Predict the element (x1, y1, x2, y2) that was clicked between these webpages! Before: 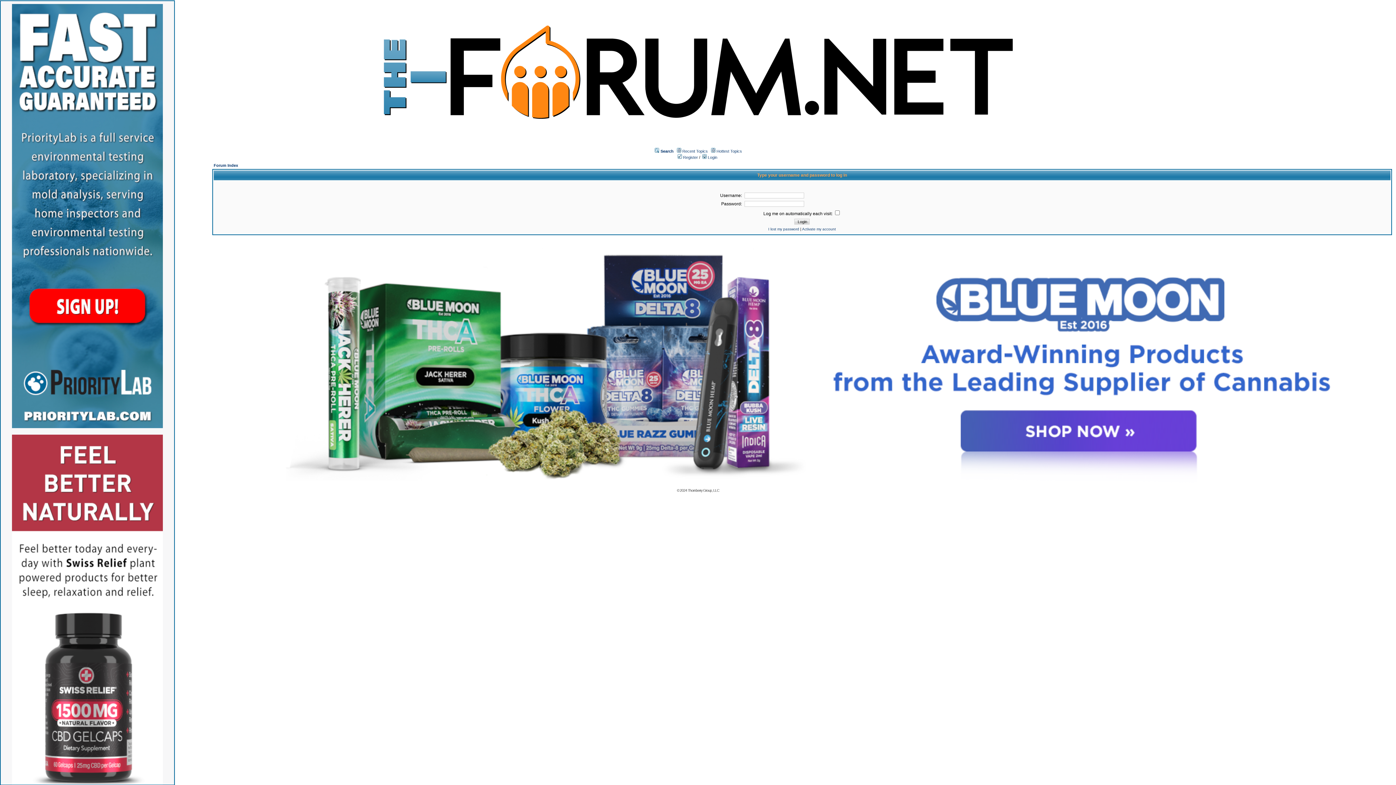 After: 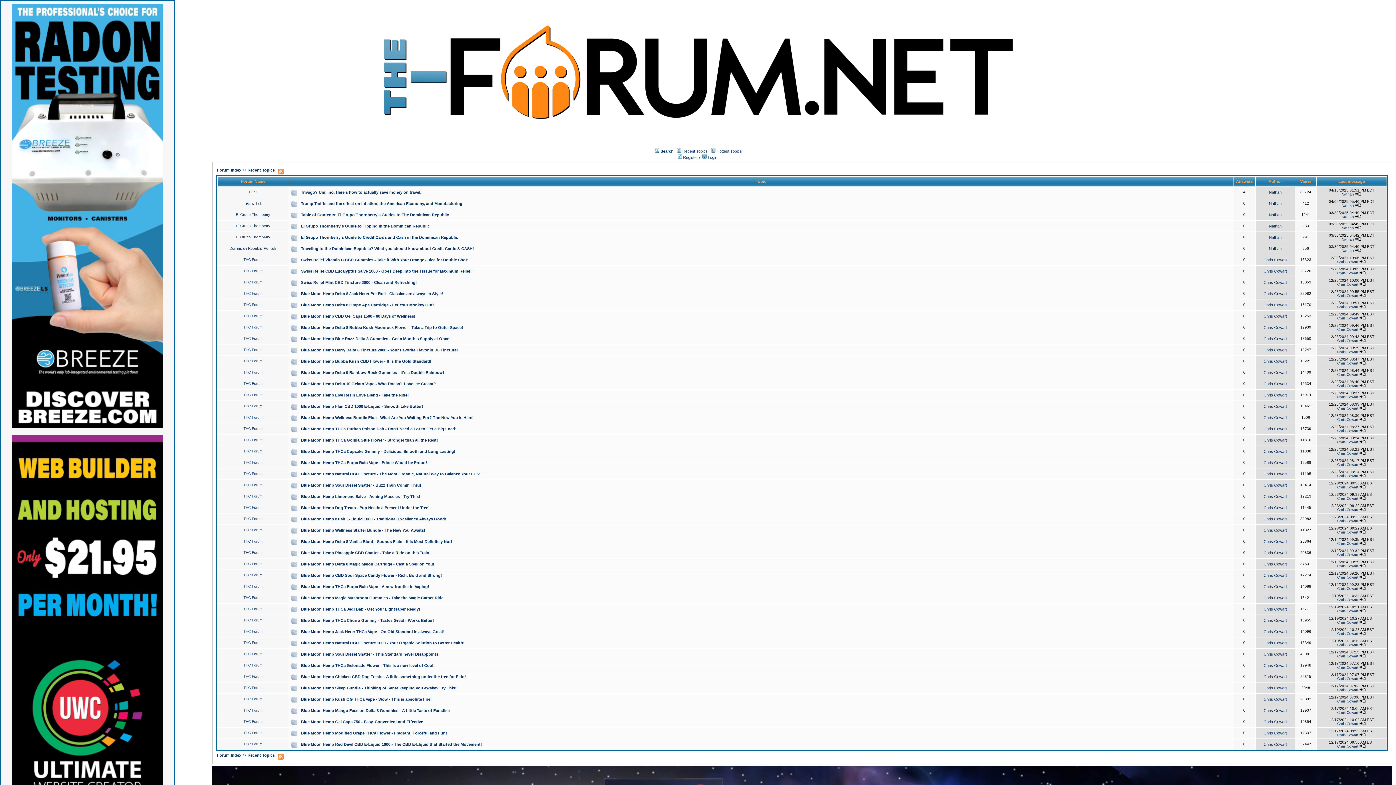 Action: label: Recent Topics bbox: (682, 148, 708, 153)